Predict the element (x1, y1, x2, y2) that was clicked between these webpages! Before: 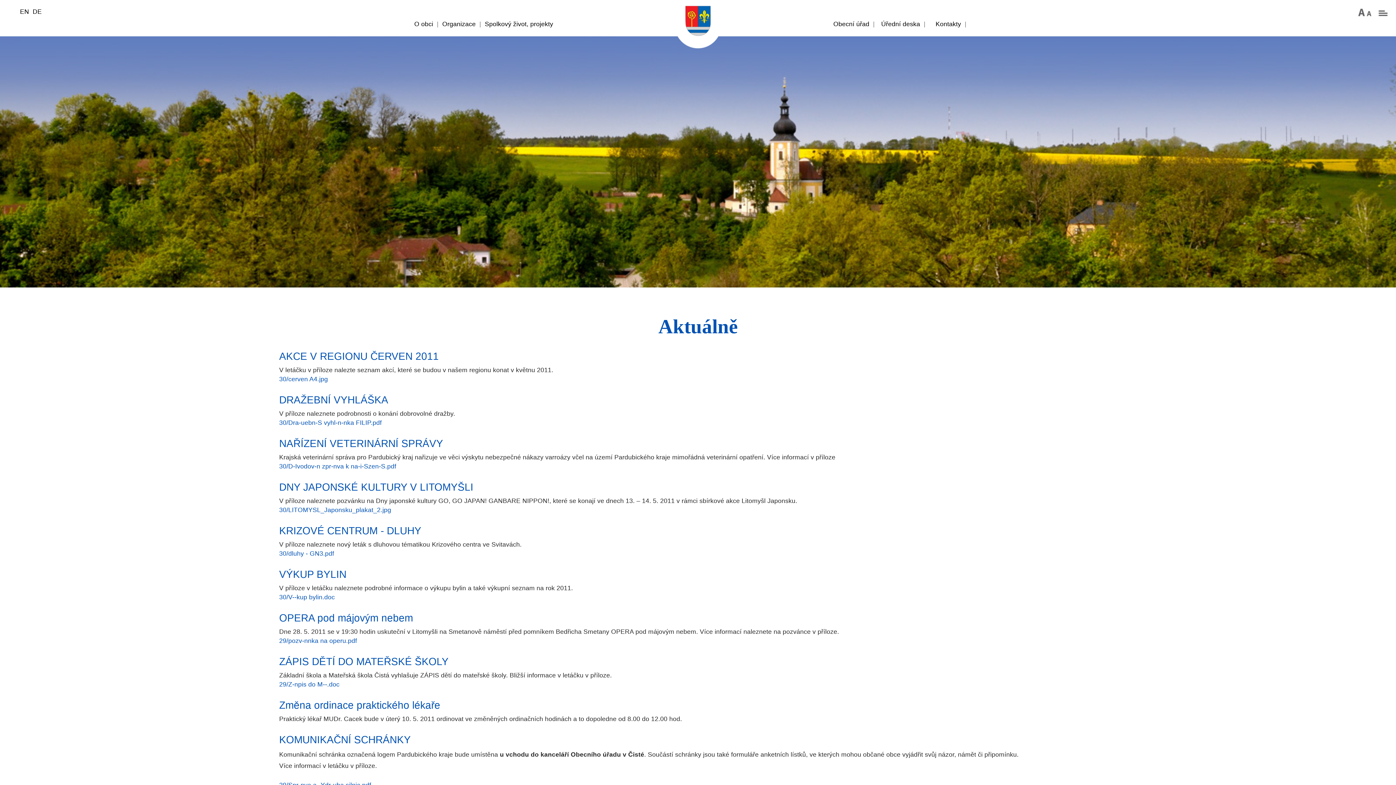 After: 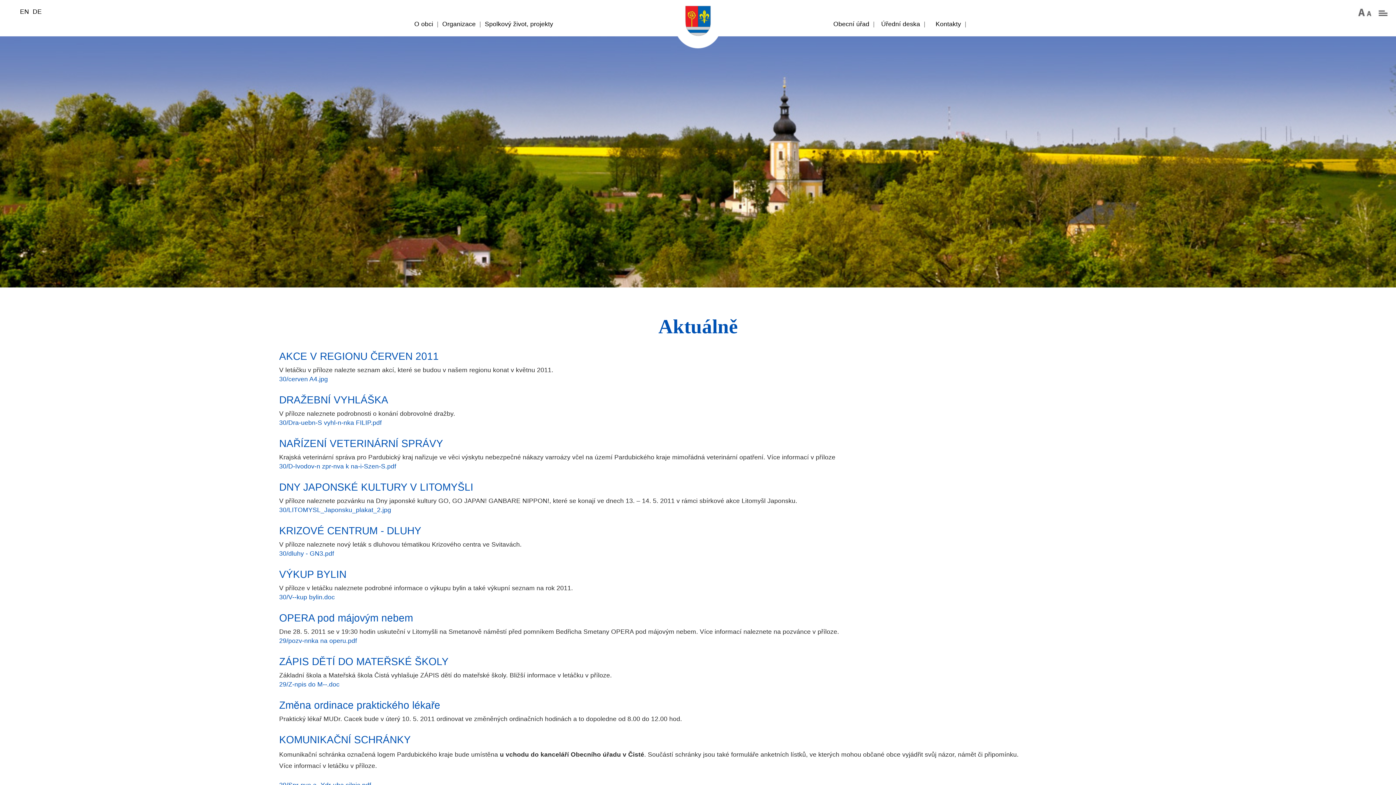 Action: bbox: (279, 681, 339, 688) label: 29/Z-npis do M--.doc